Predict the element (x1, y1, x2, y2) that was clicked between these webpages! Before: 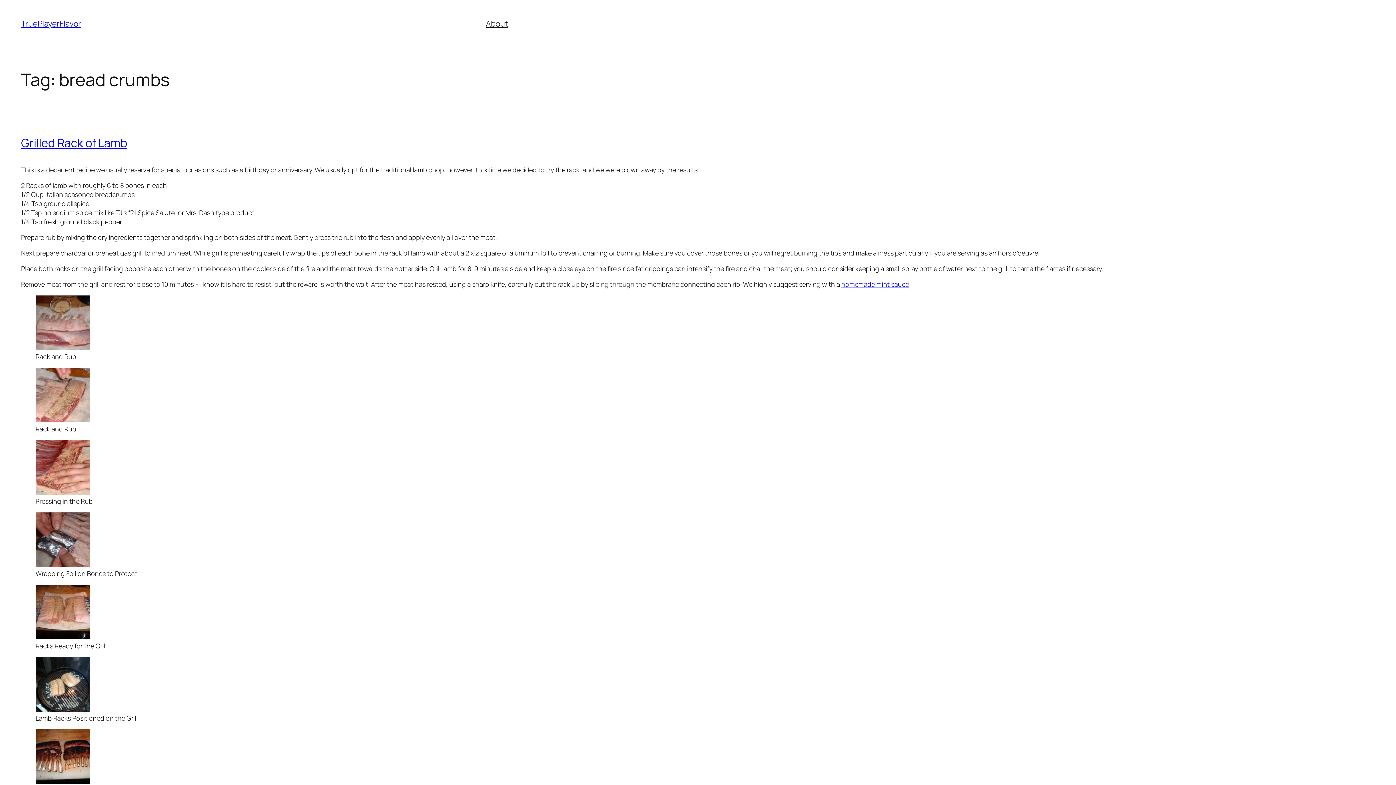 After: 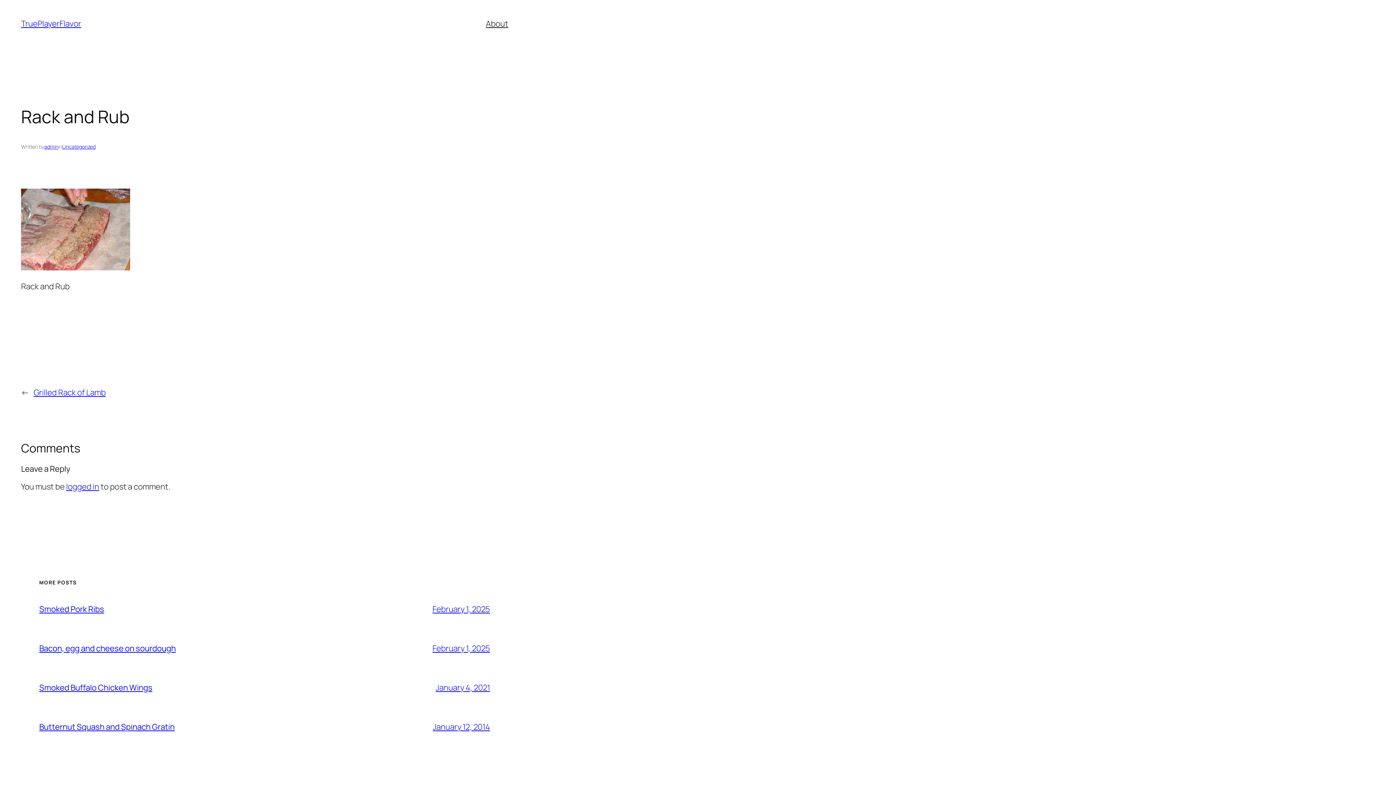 Action: bbox: (35, 415, 90, 424)